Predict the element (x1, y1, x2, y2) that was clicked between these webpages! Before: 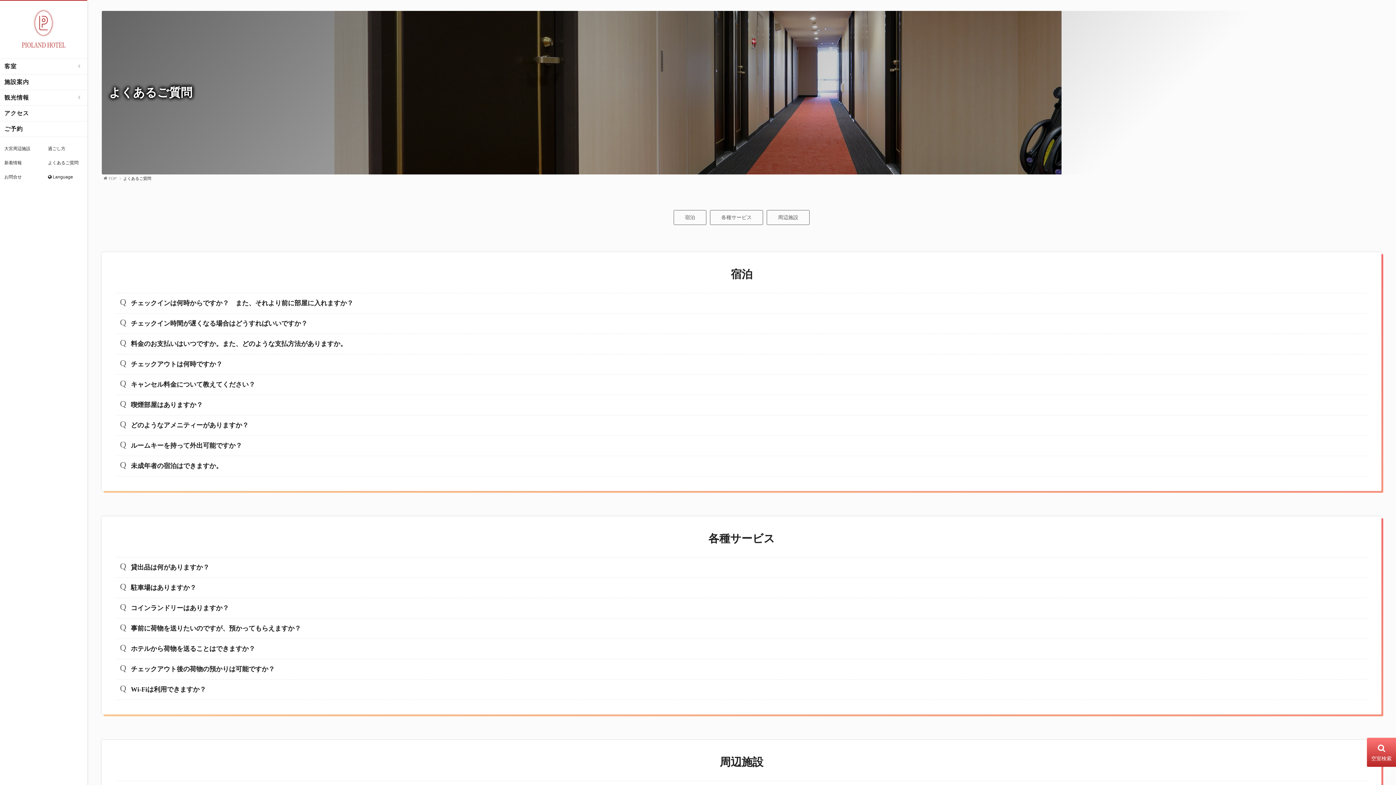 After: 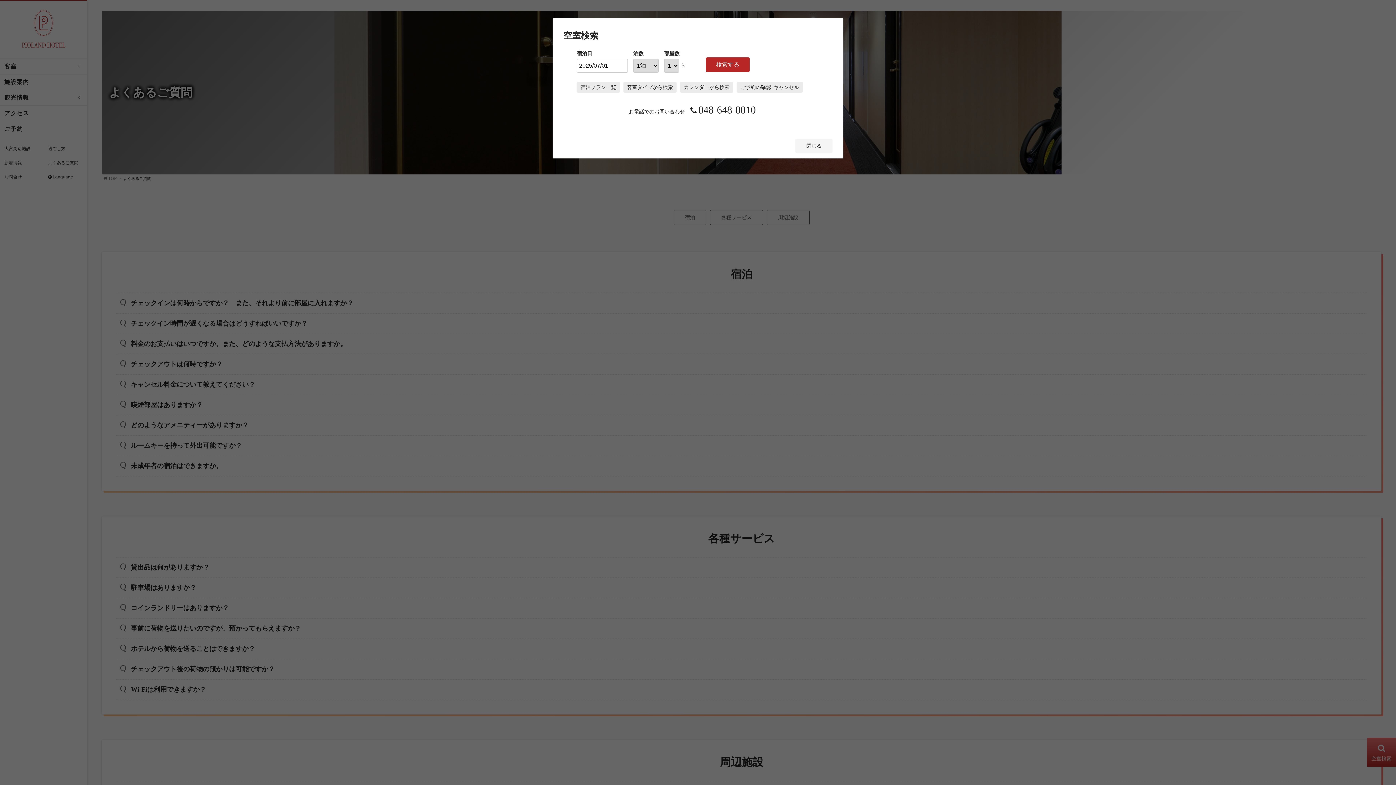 Action: bbox: (1367, 738, 1396, 767) label: 空室検索